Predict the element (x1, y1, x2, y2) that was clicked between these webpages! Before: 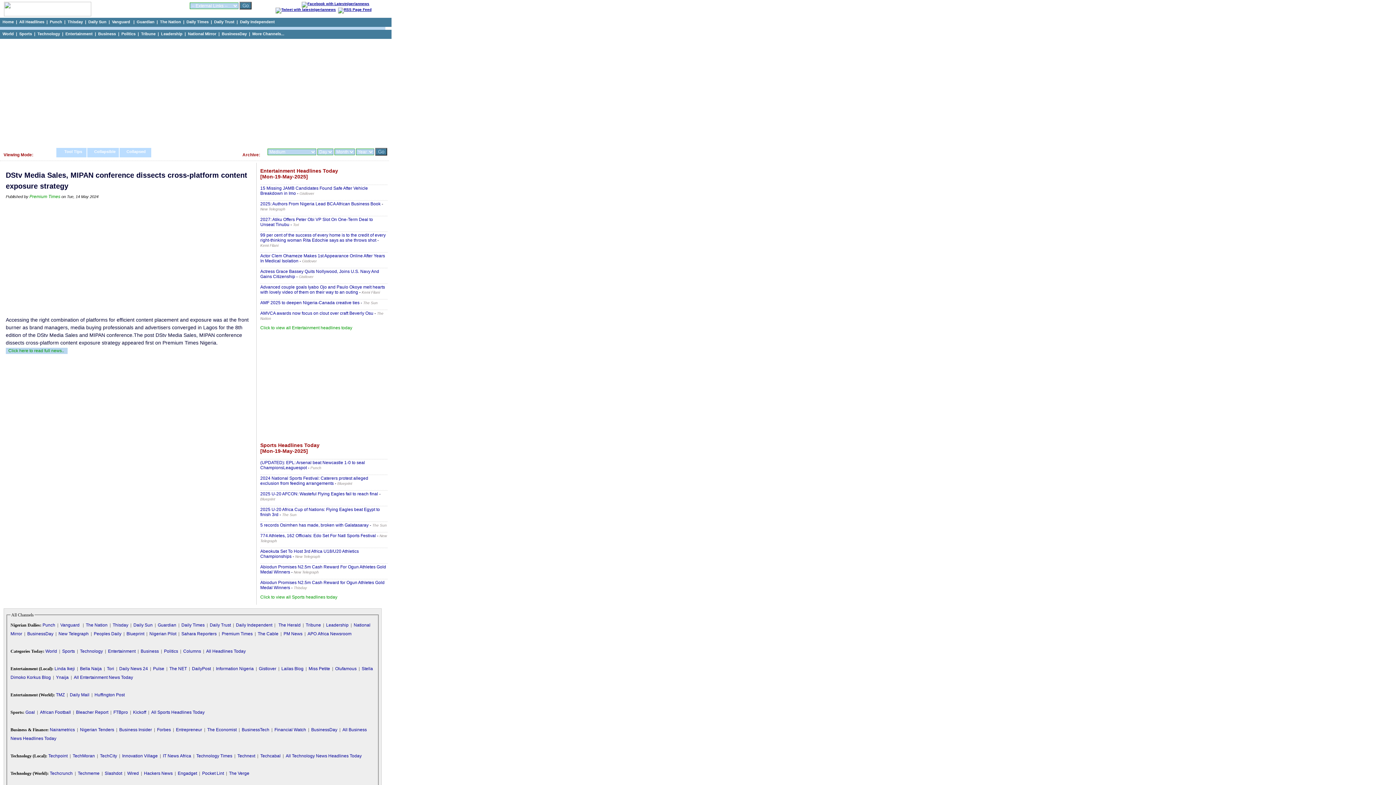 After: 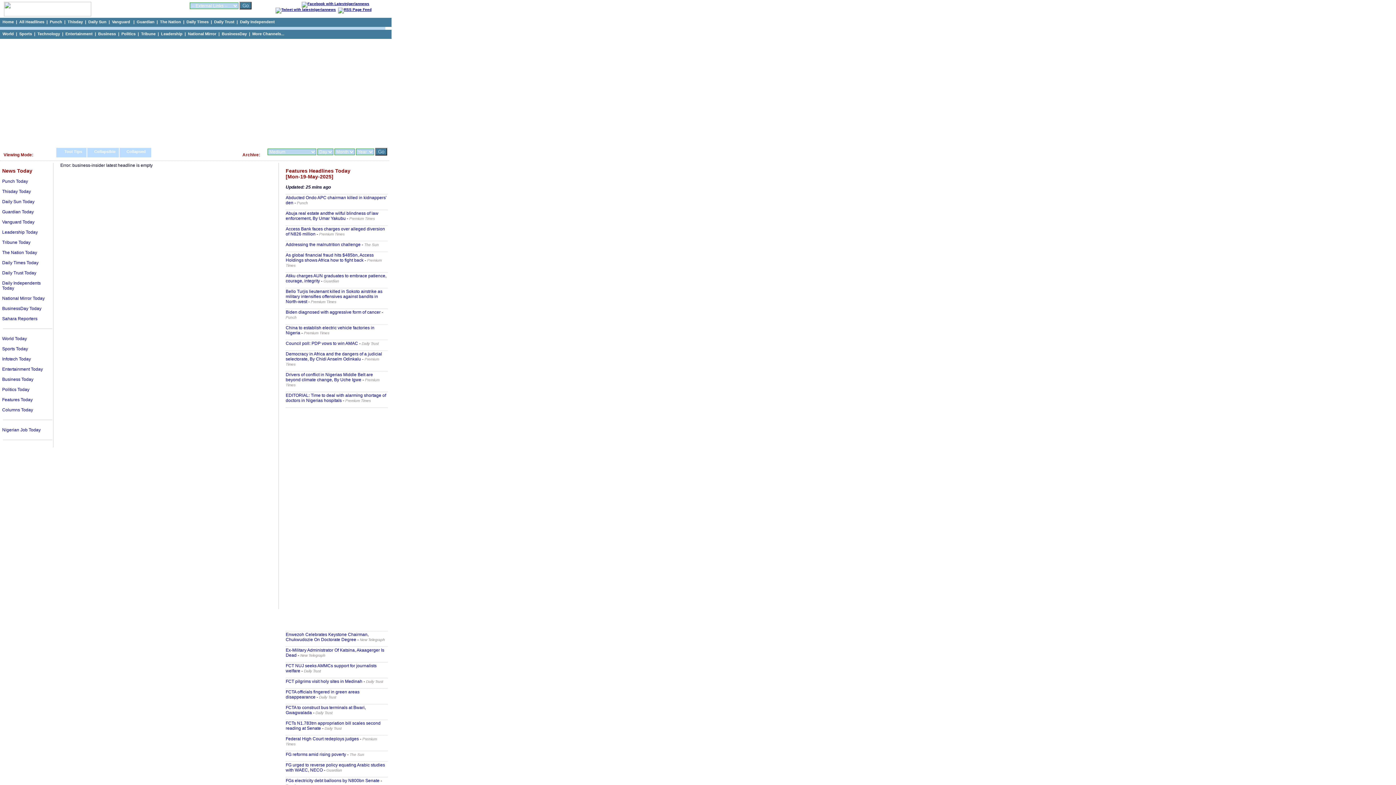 Action: bbox: (119, 727, 152, 732) label: Business Insider